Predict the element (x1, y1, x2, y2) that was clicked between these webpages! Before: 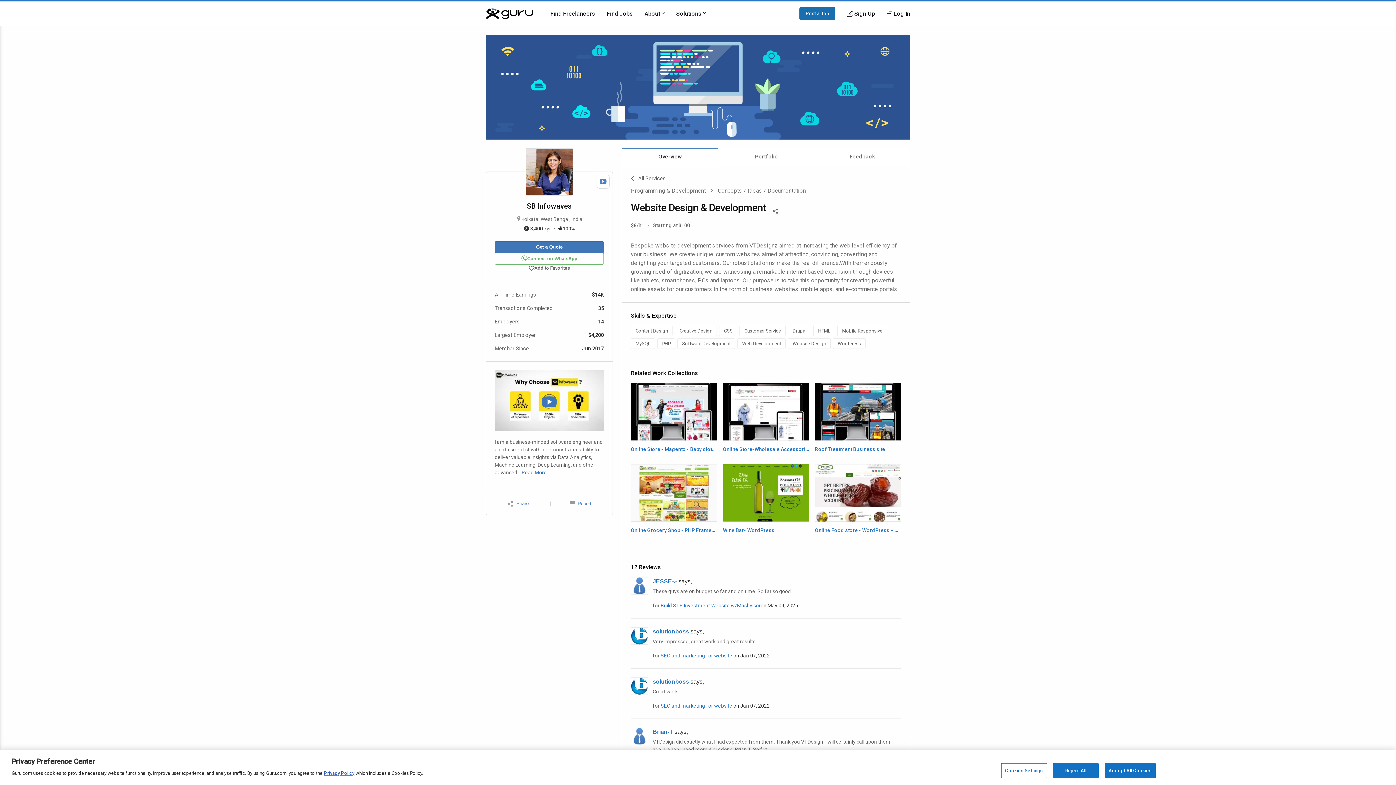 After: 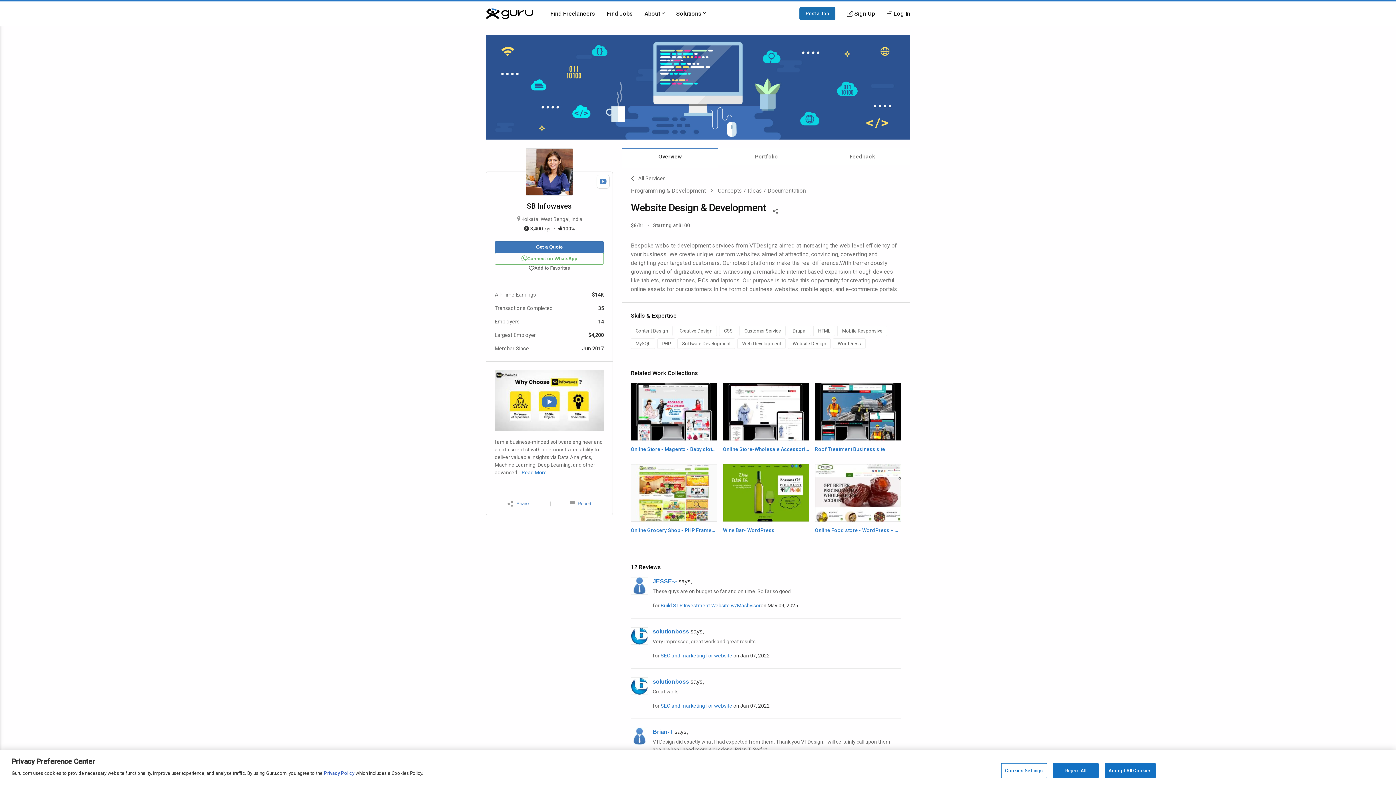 Action: label: Privacy Policy bbox: (324, 770, 354, 776)